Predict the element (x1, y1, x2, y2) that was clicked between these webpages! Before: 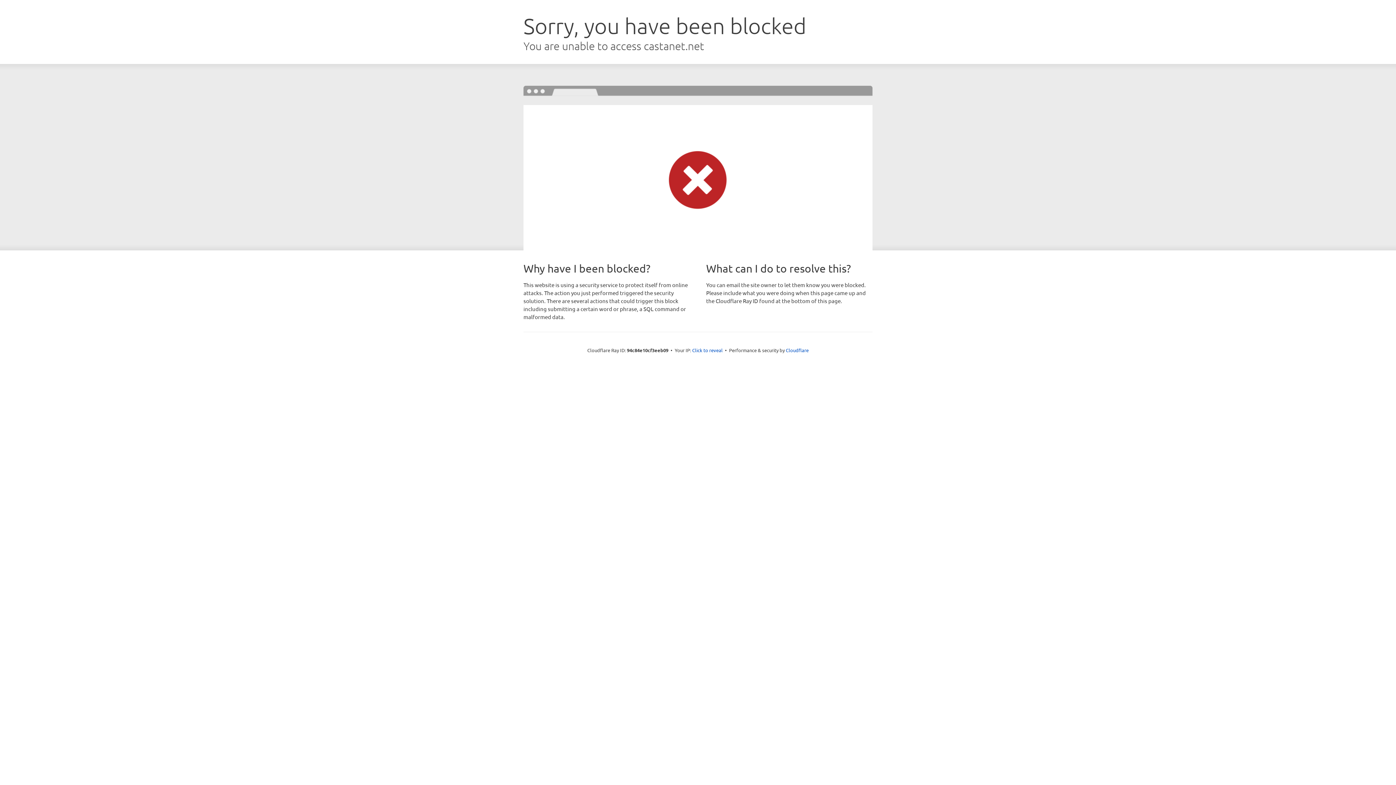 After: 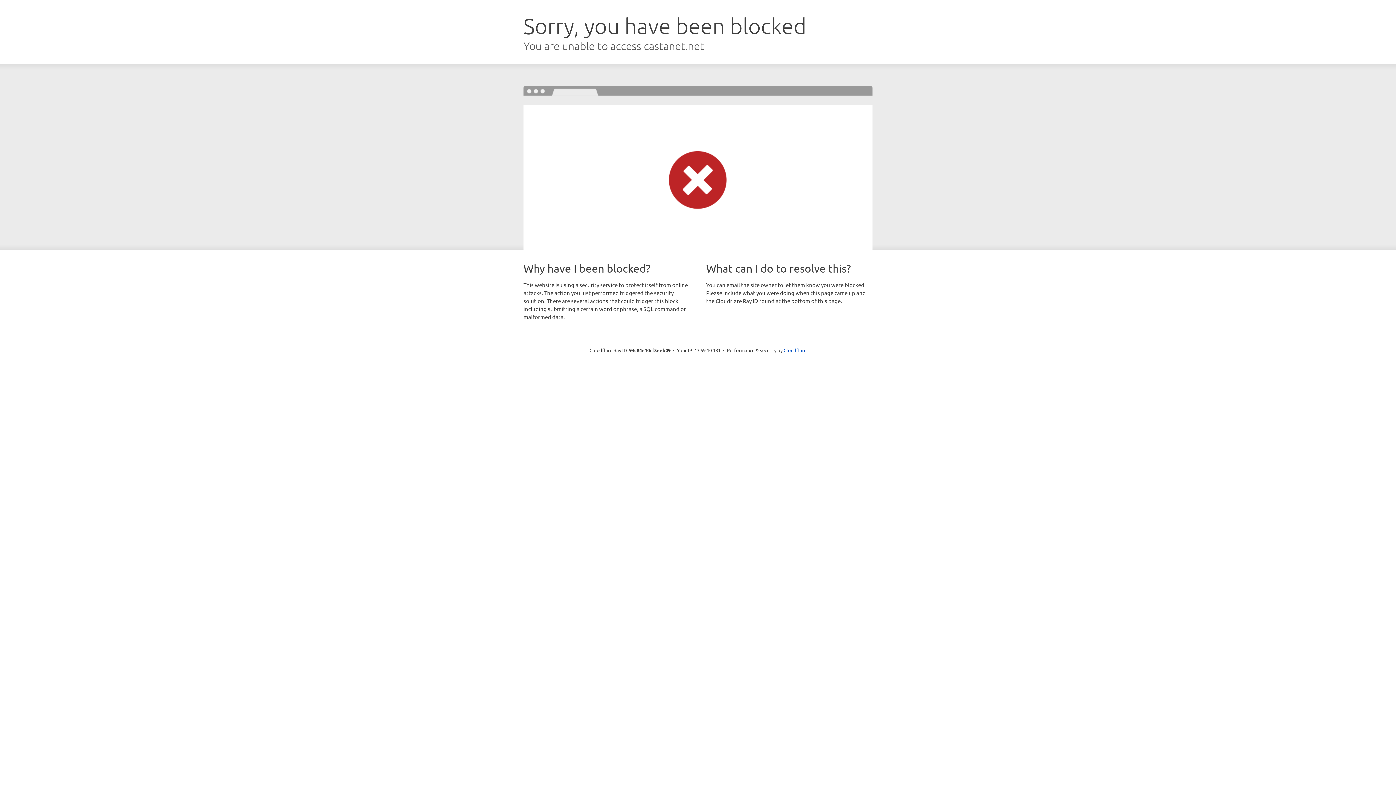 Action: bbox: (692, 346, 722, 353) label: Click to reveal